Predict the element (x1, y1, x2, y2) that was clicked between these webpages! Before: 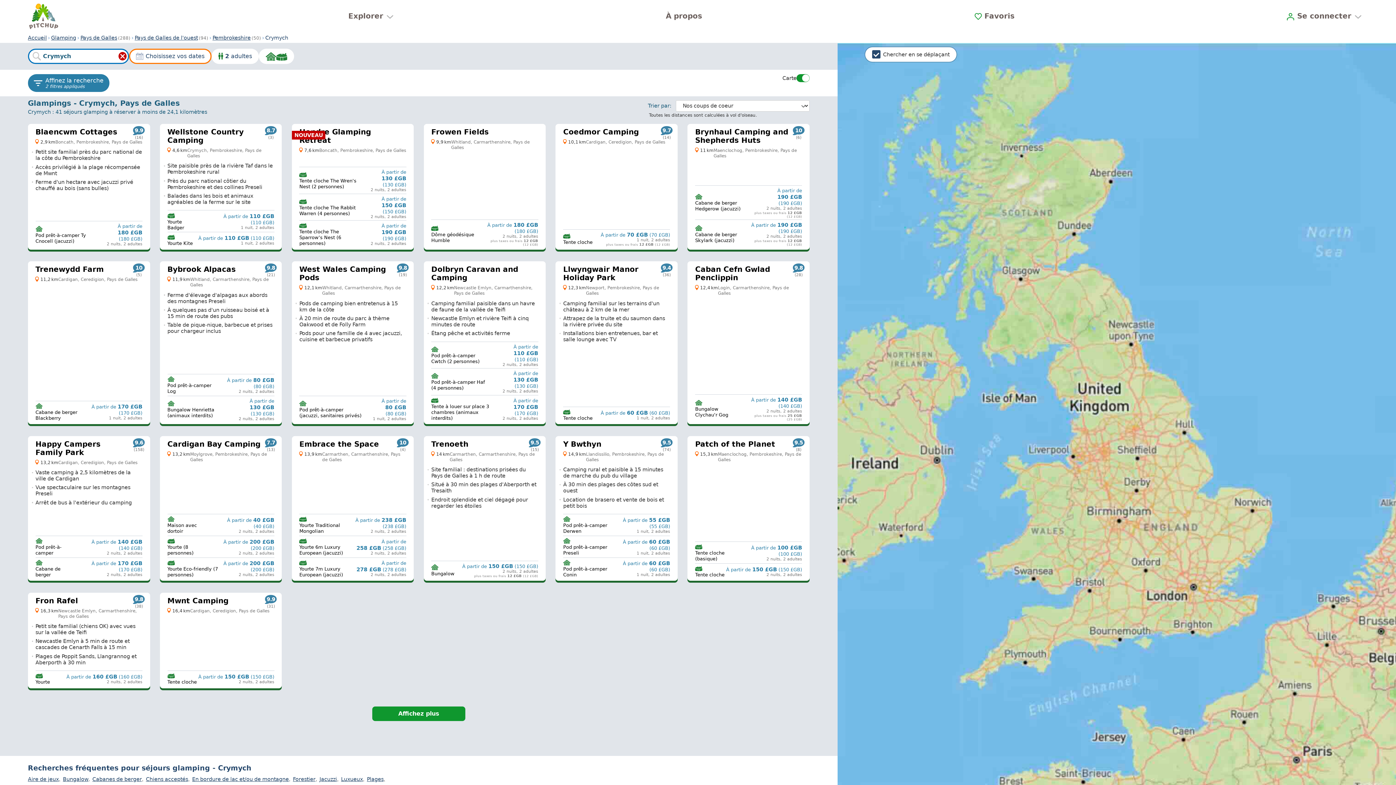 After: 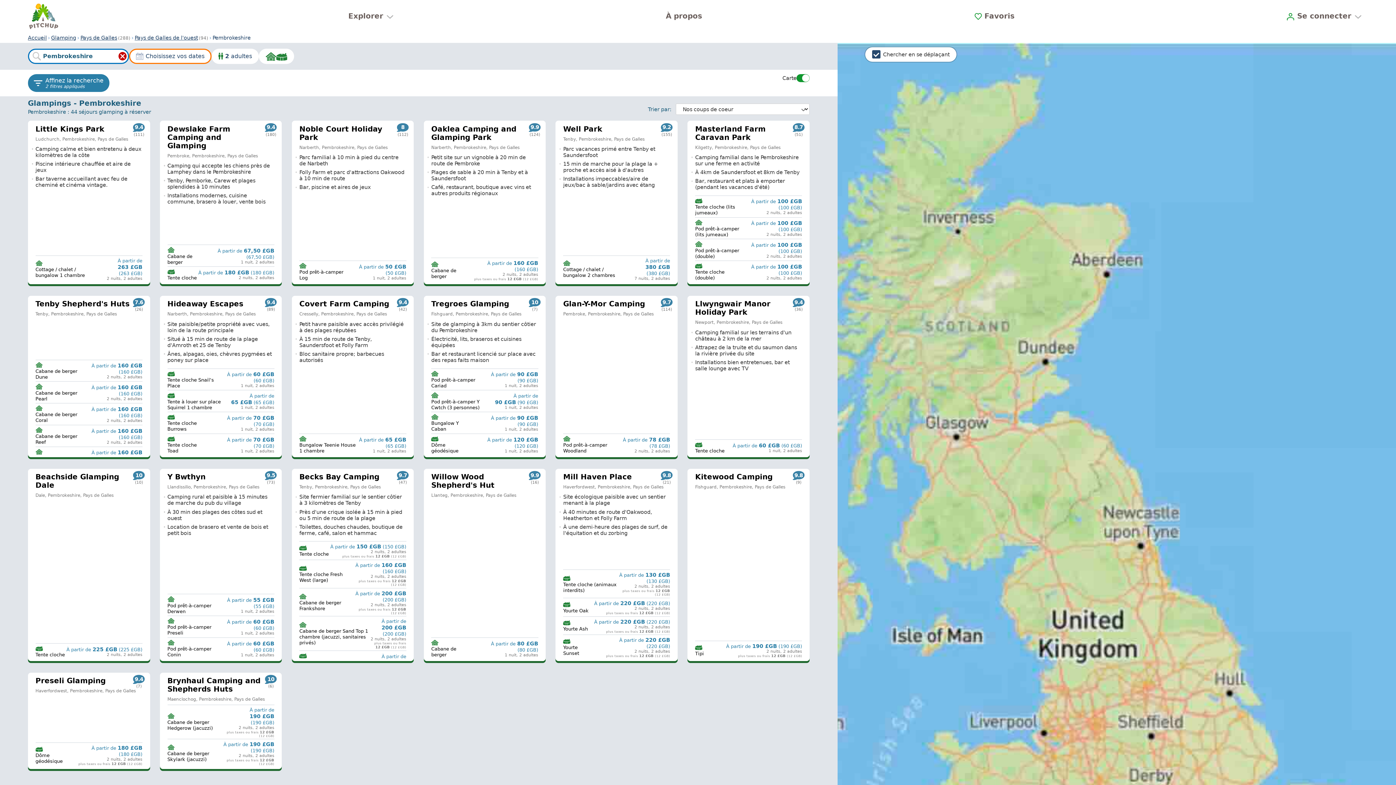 Action: label: Pembrokeshire bbox: (212, 32, 250, 42)